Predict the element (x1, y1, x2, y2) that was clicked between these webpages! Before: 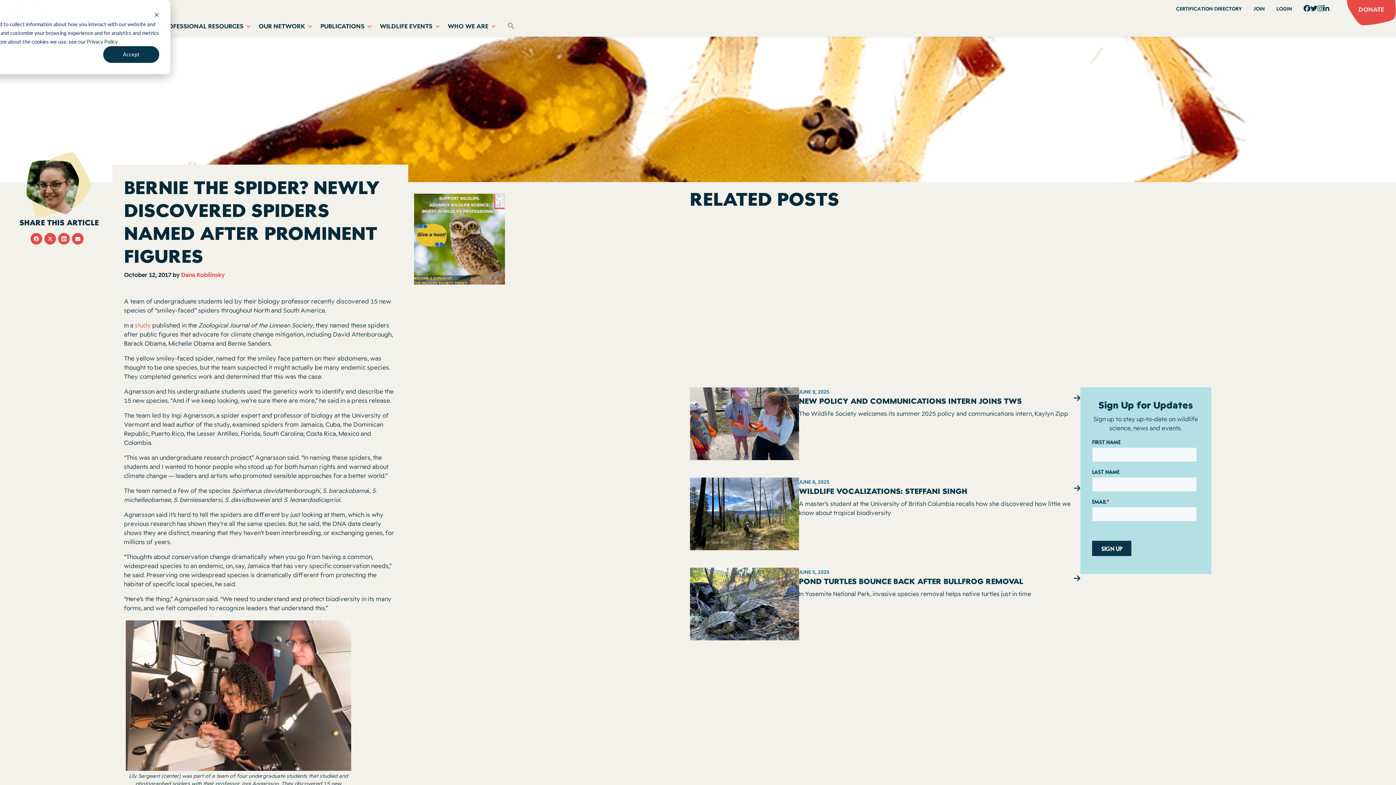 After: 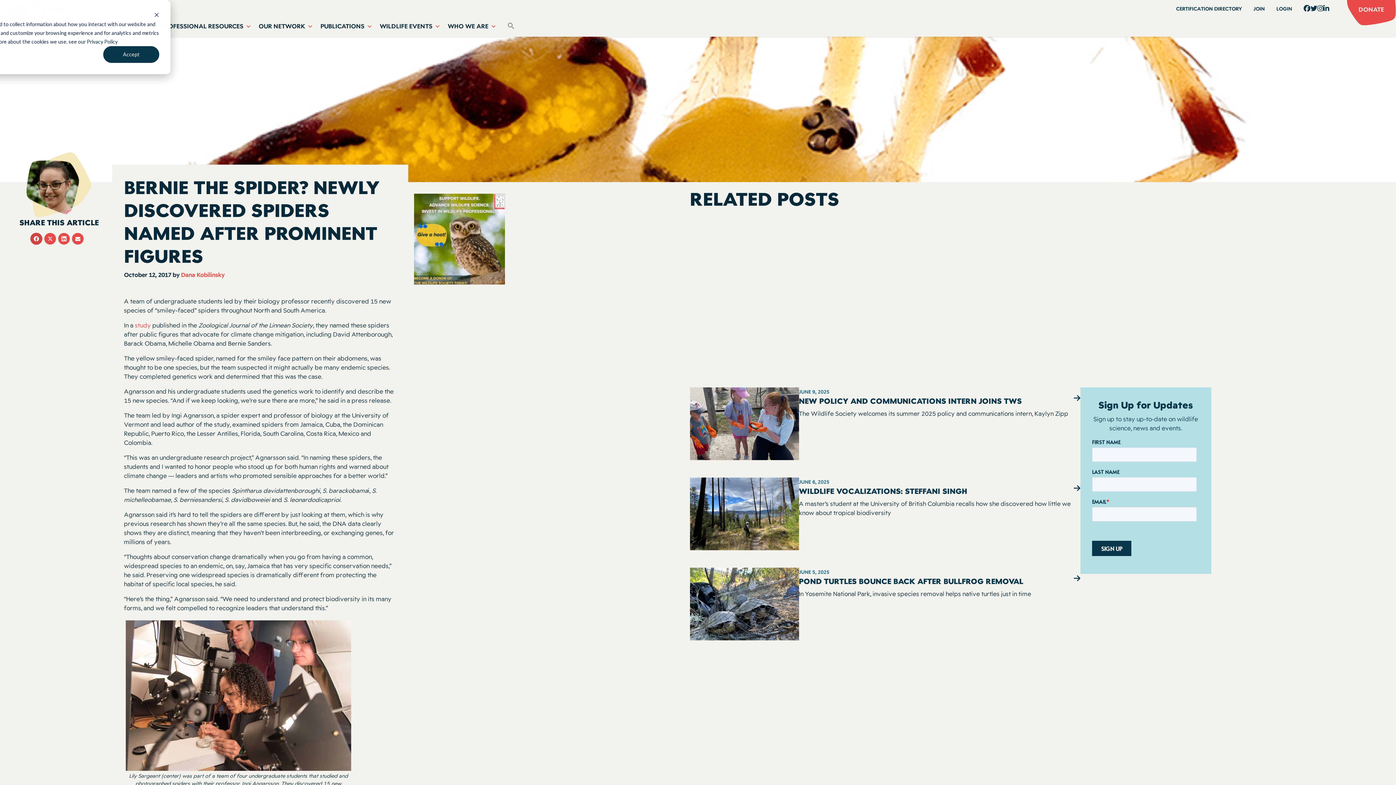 Action: bbox: (30, 233, 42, 244) label: Facebook